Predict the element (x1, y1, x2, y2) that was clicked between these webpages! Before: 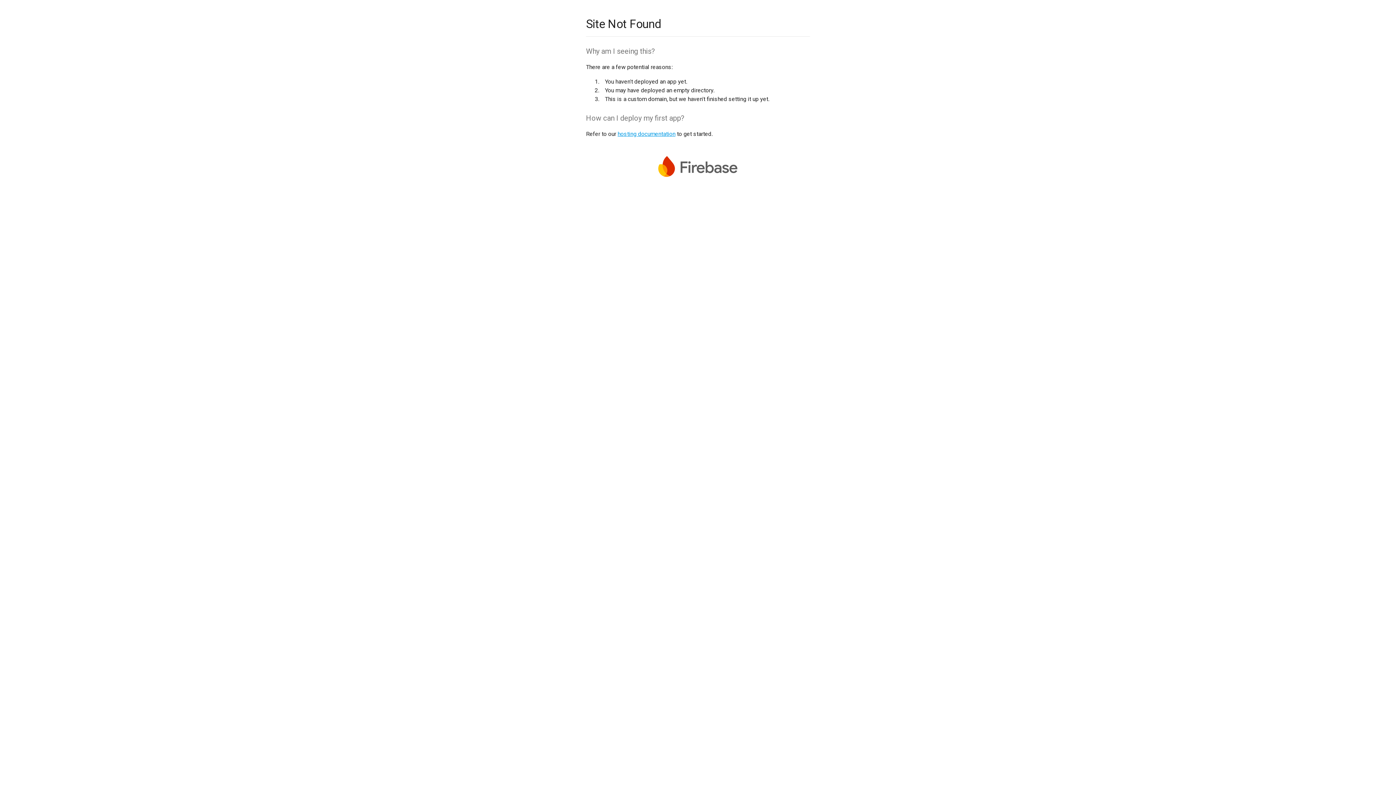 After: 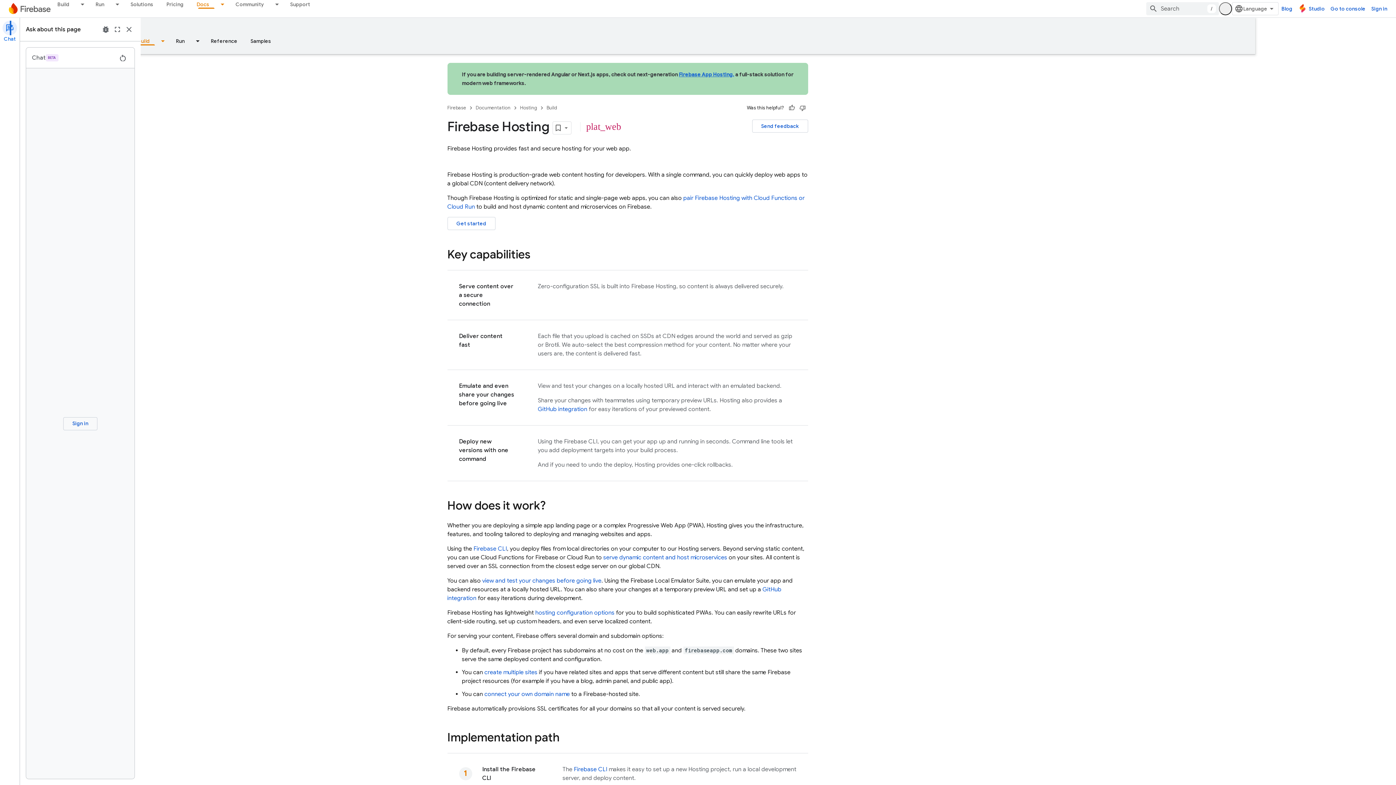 Action: label: hosting documentation bbox: (617, 130, 675, 137)